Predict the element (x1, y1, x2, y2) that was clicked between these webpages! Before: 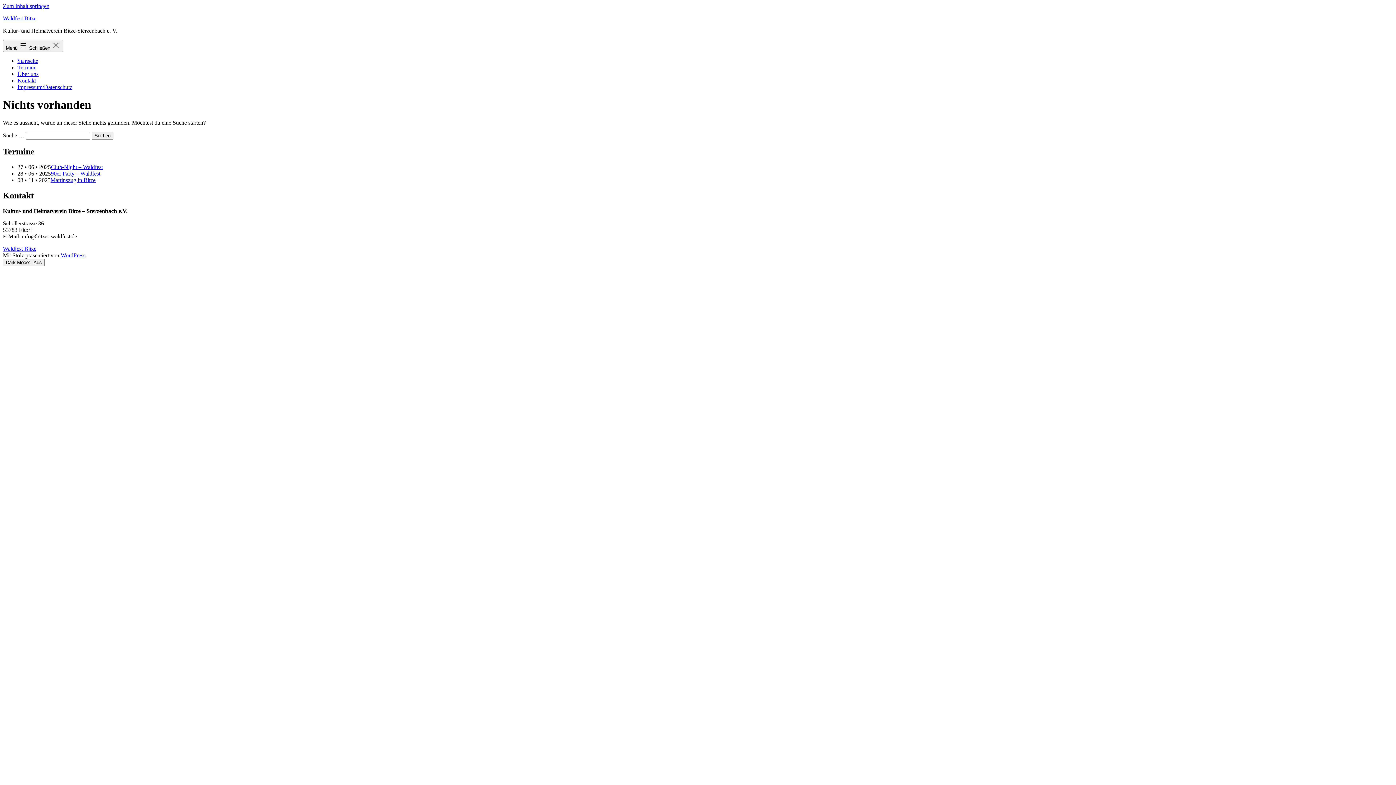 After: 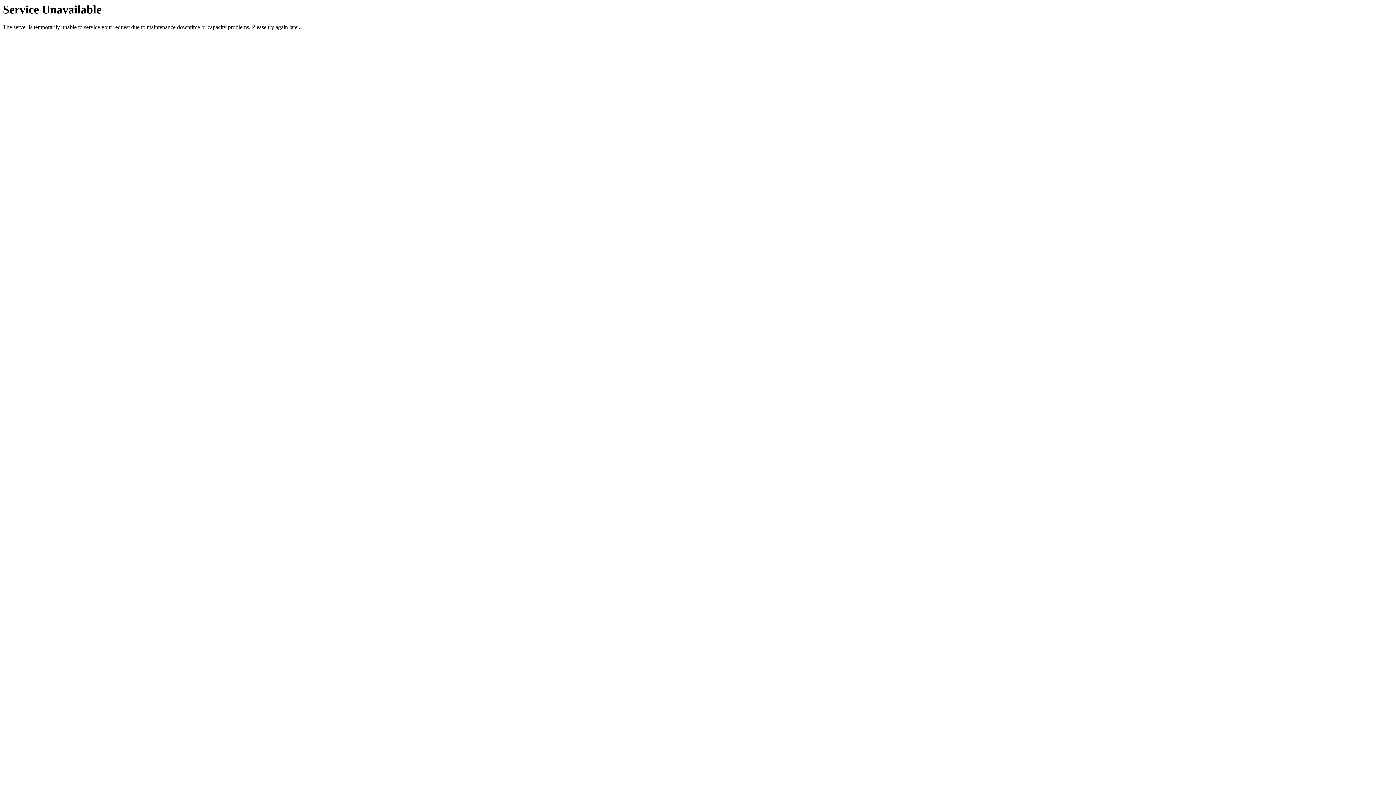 Action: label: Impressum/Datenschutz bbox: (17, 84, 72, 90)